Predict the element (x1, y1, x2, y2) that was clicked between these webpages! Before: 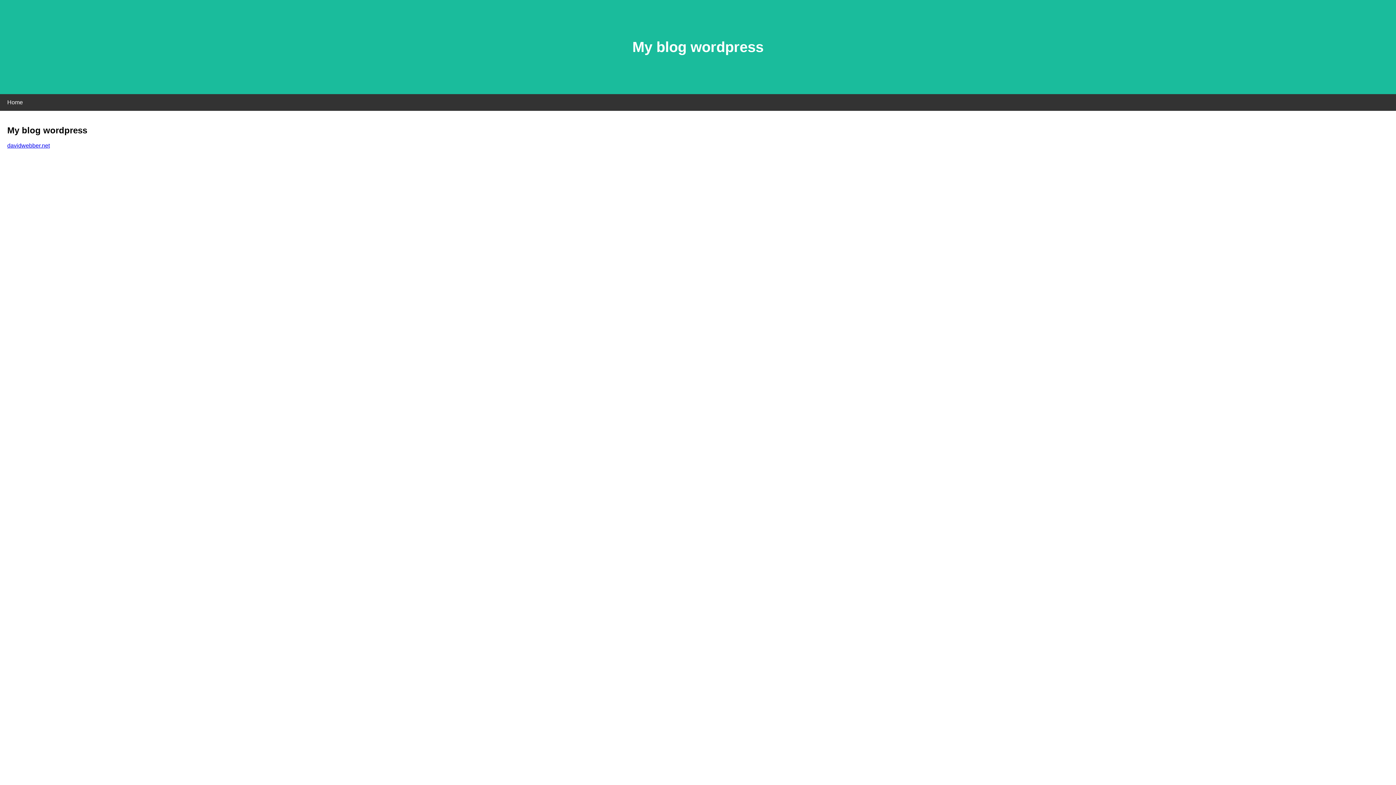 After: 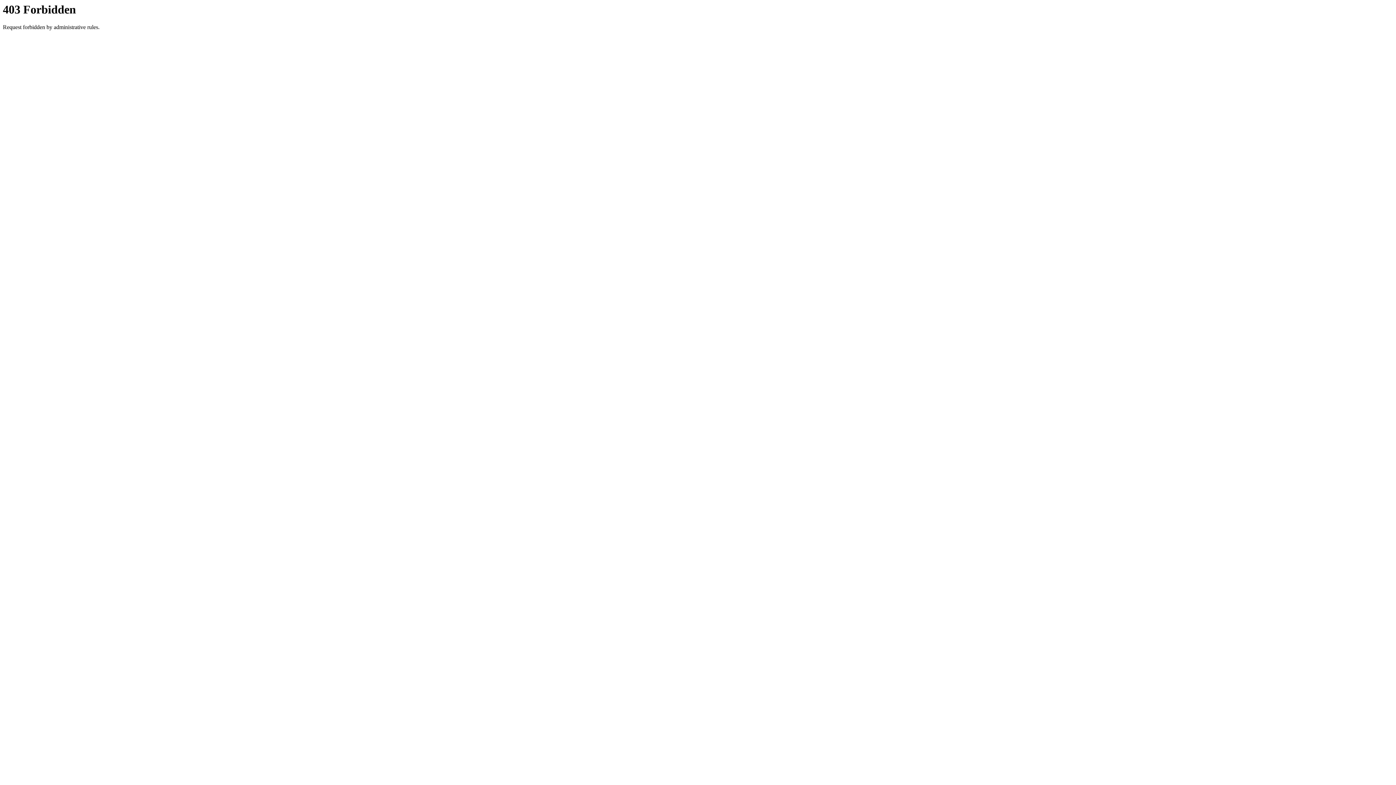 Action: bbox: (7, 142, 49, 148) label: davidwebber.net